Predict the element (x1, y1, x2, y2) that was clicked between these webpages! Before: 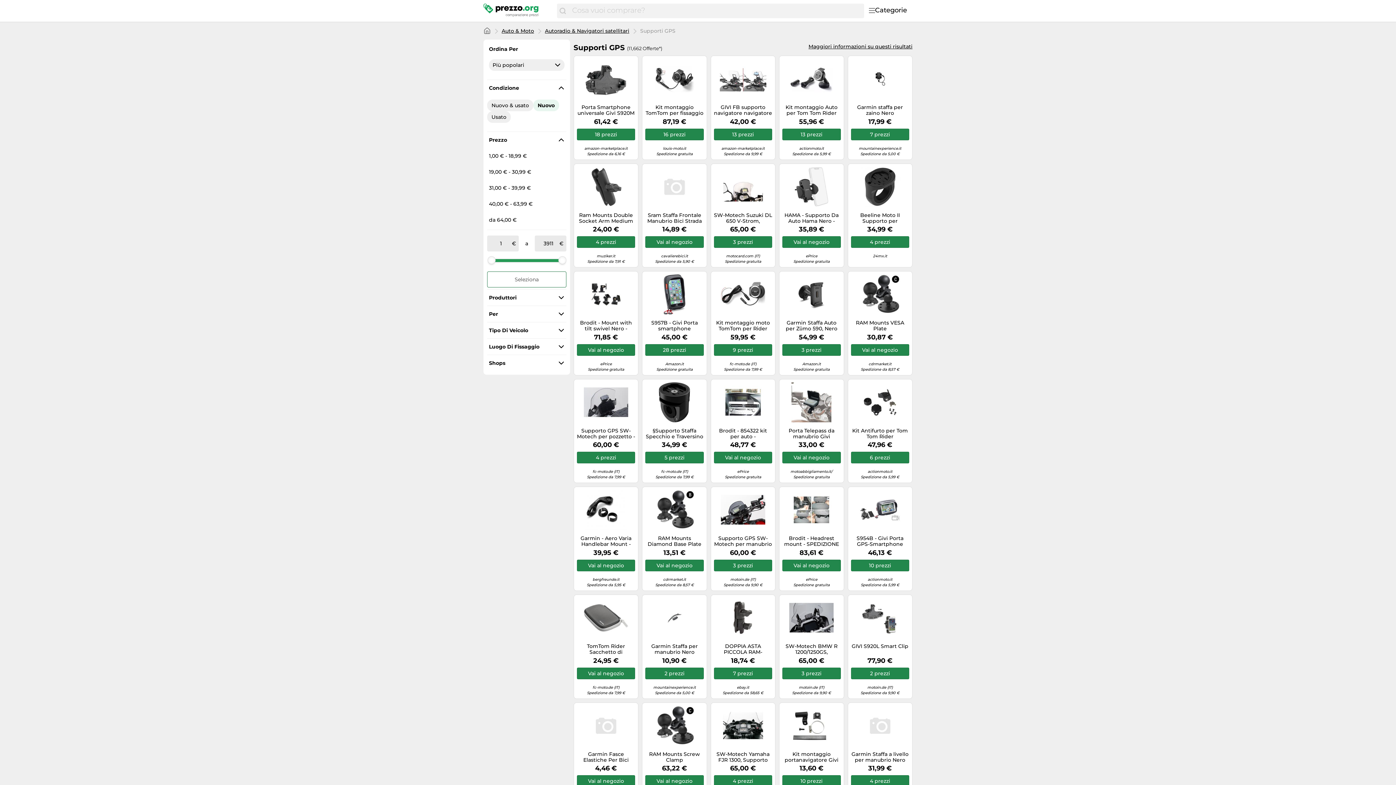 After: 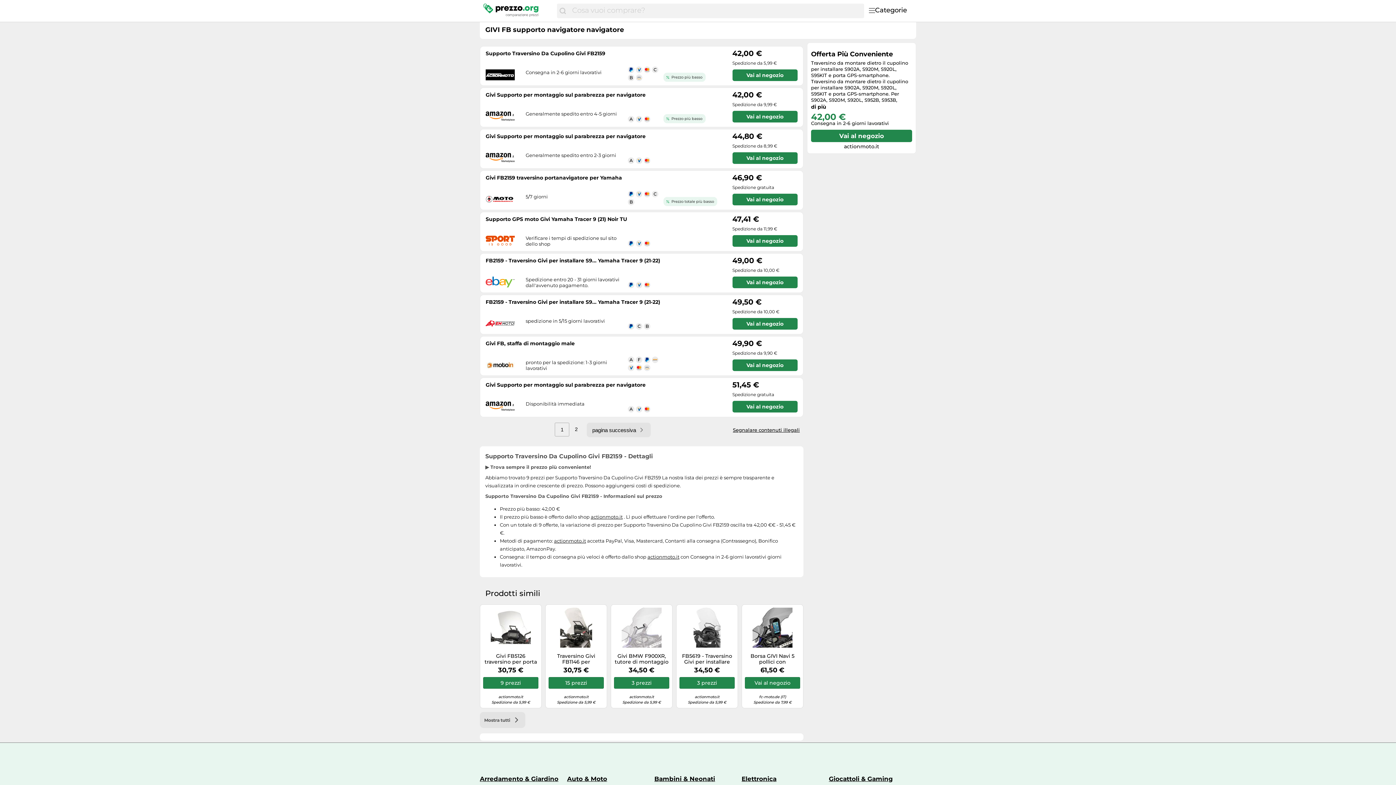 Action: bbox: (714, 104, 772, 116) label: GIVI FB supporto navigatore navigatore